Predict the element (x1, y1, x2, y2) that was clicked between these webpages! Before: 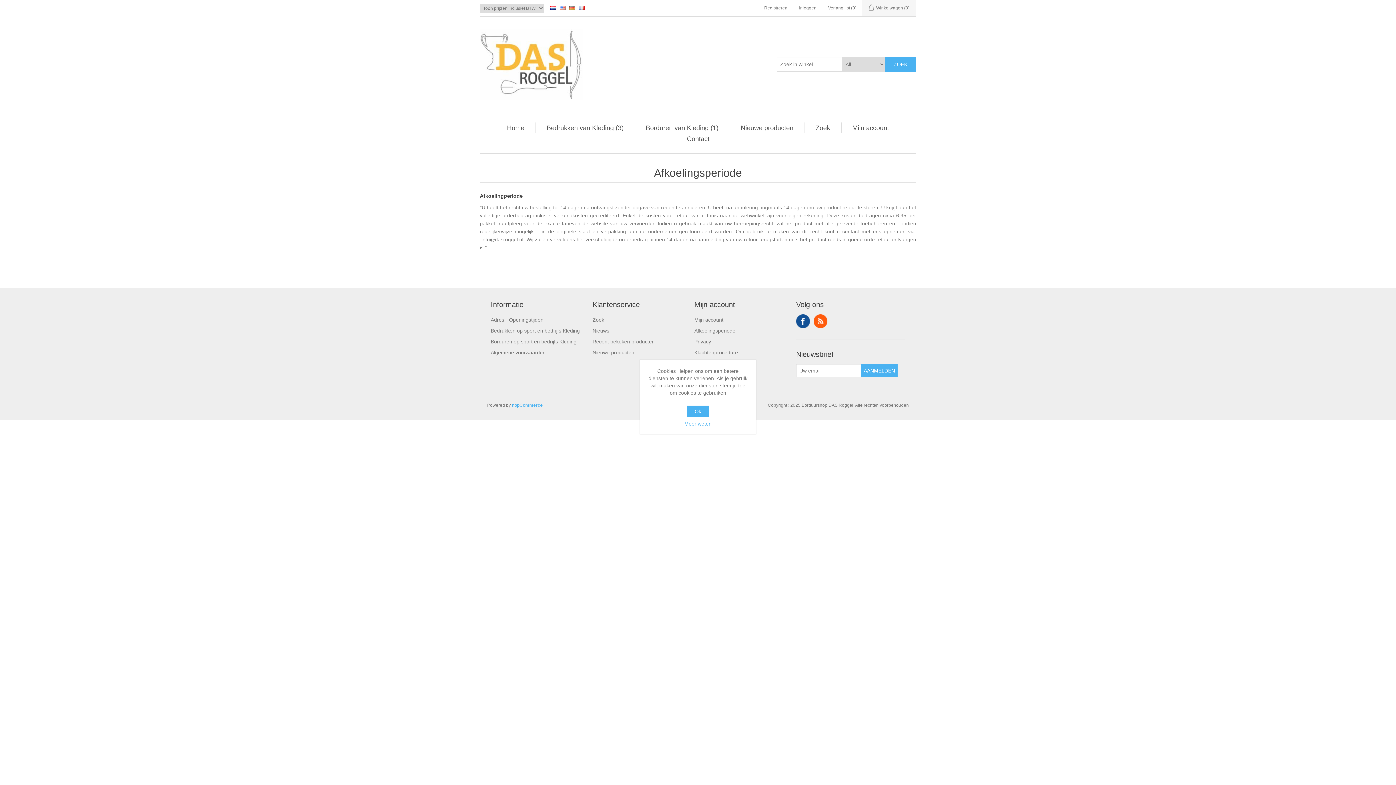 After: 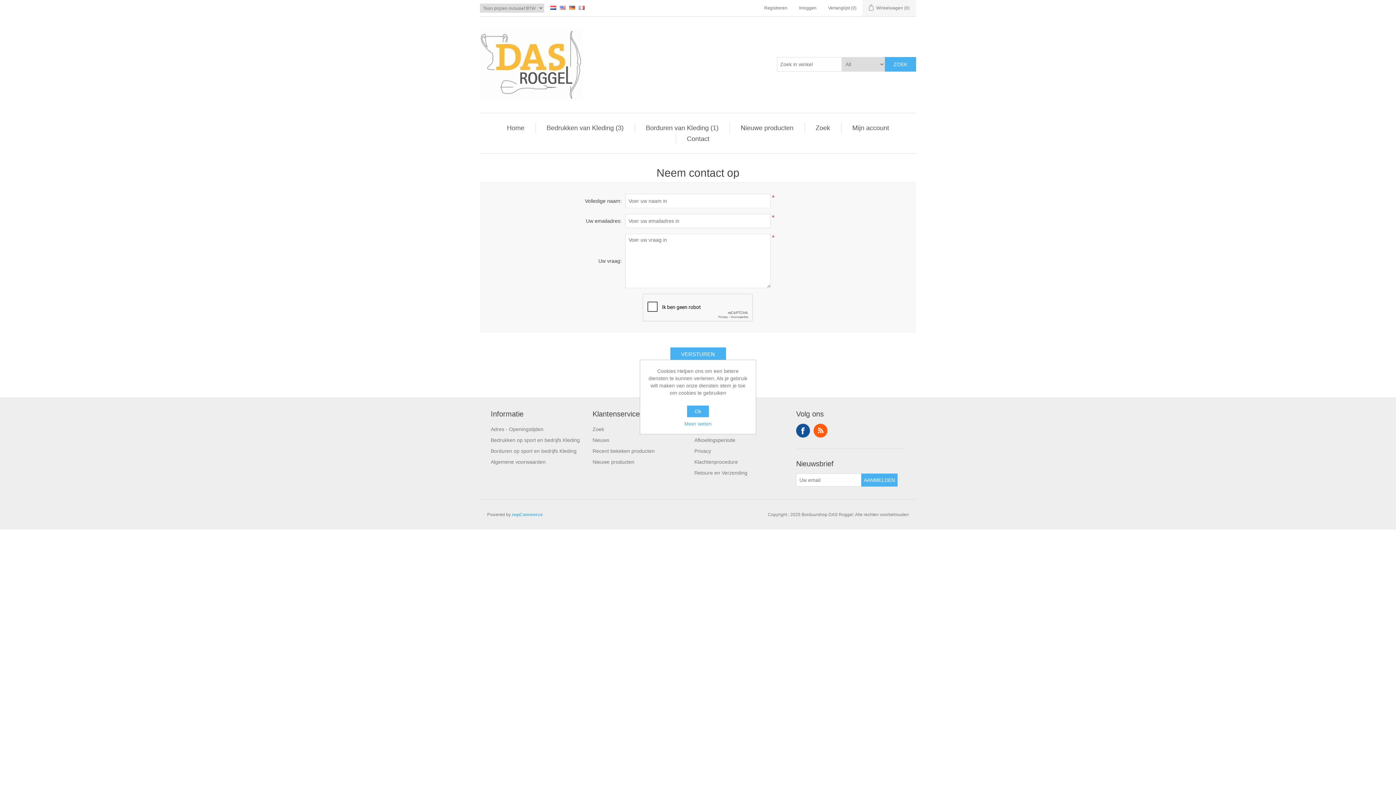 Action: label: Contact bbox: (683, 133, 713, 144)